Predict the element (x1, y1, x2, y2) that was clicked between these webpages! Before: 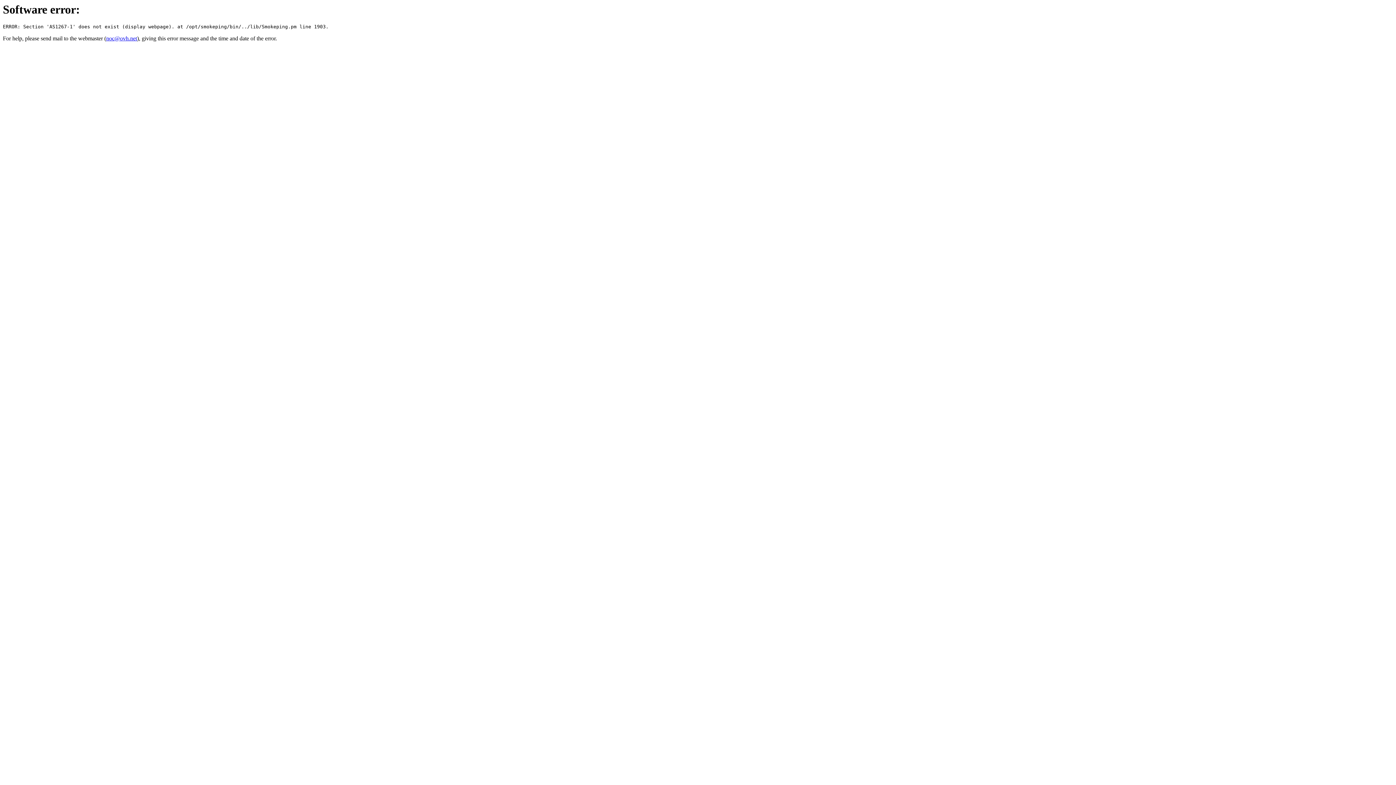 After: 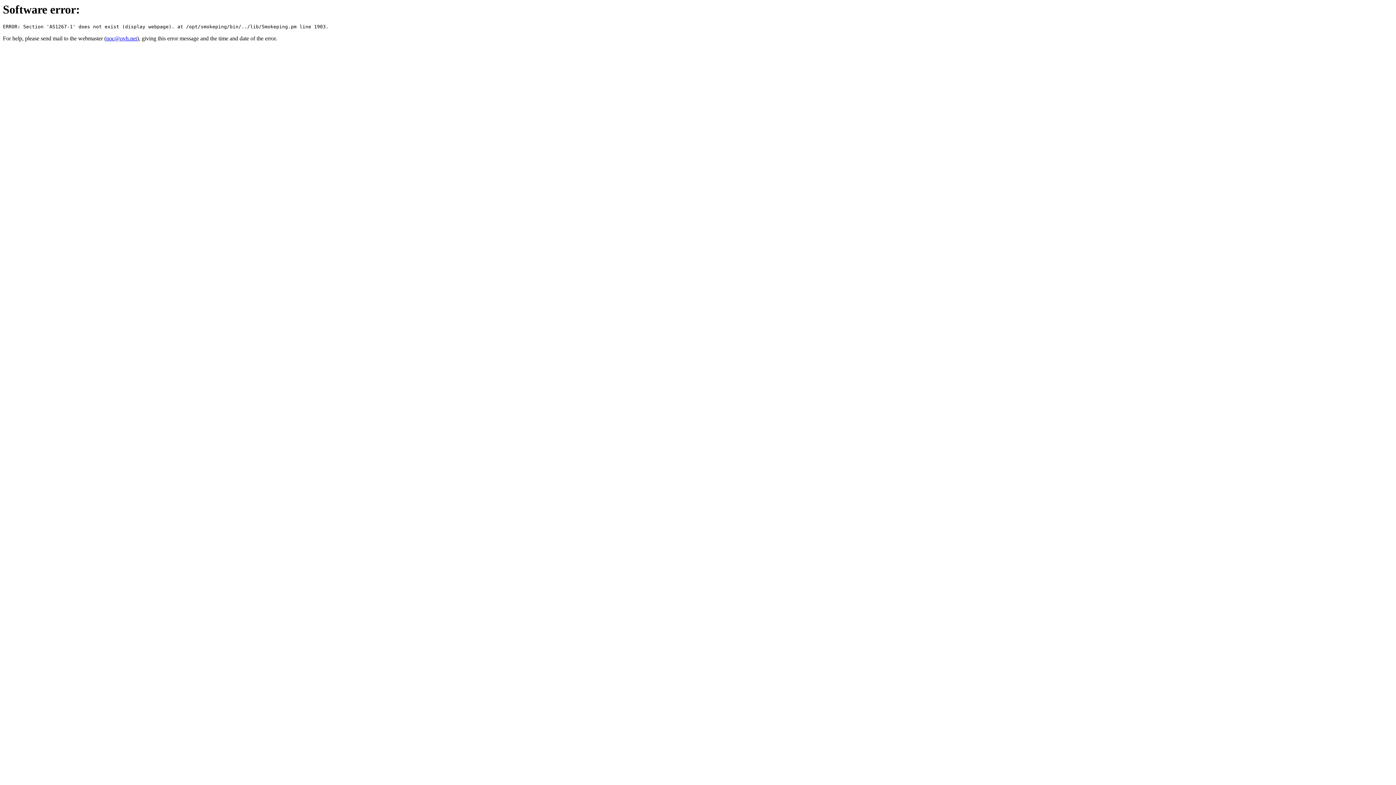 Action: bbox: (106, 35, 137, 41) label: noc@ovh.net